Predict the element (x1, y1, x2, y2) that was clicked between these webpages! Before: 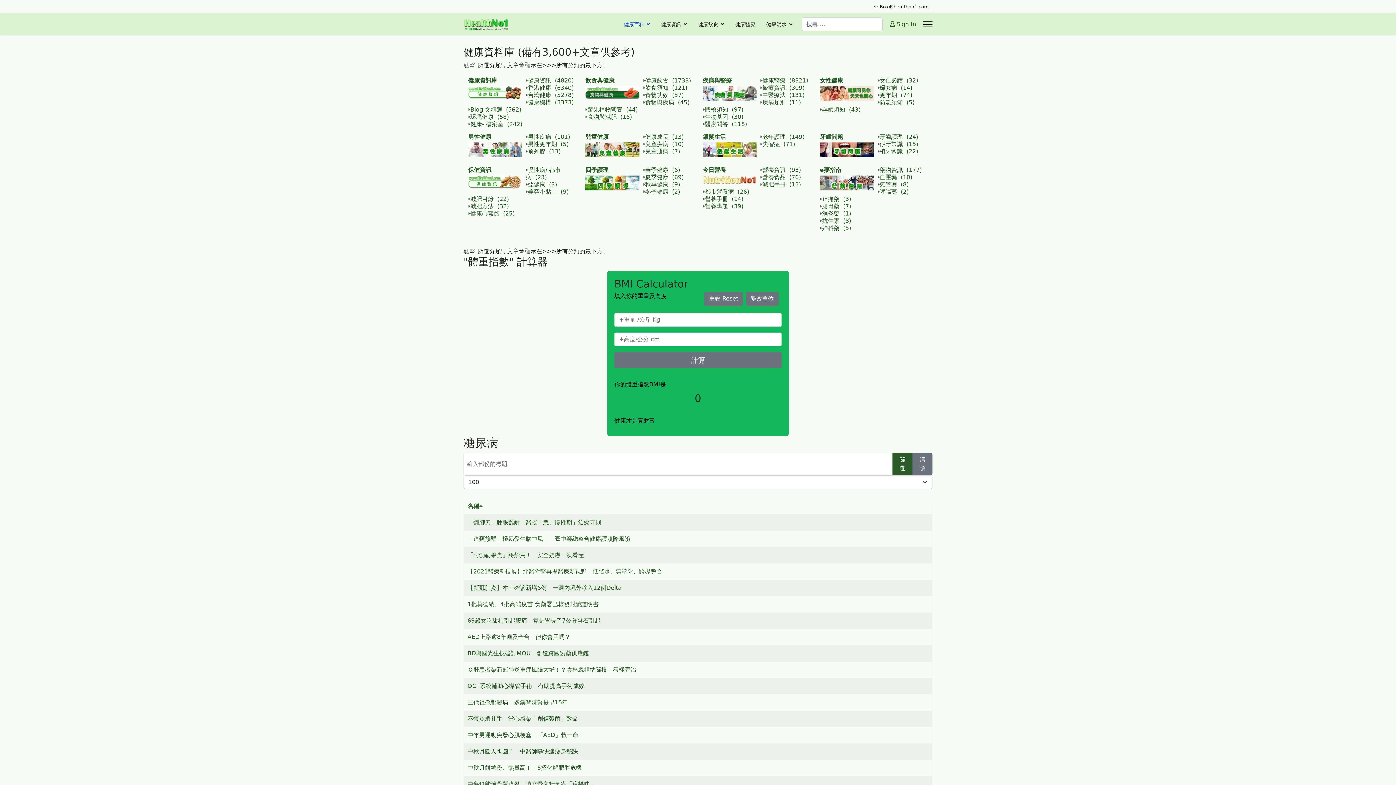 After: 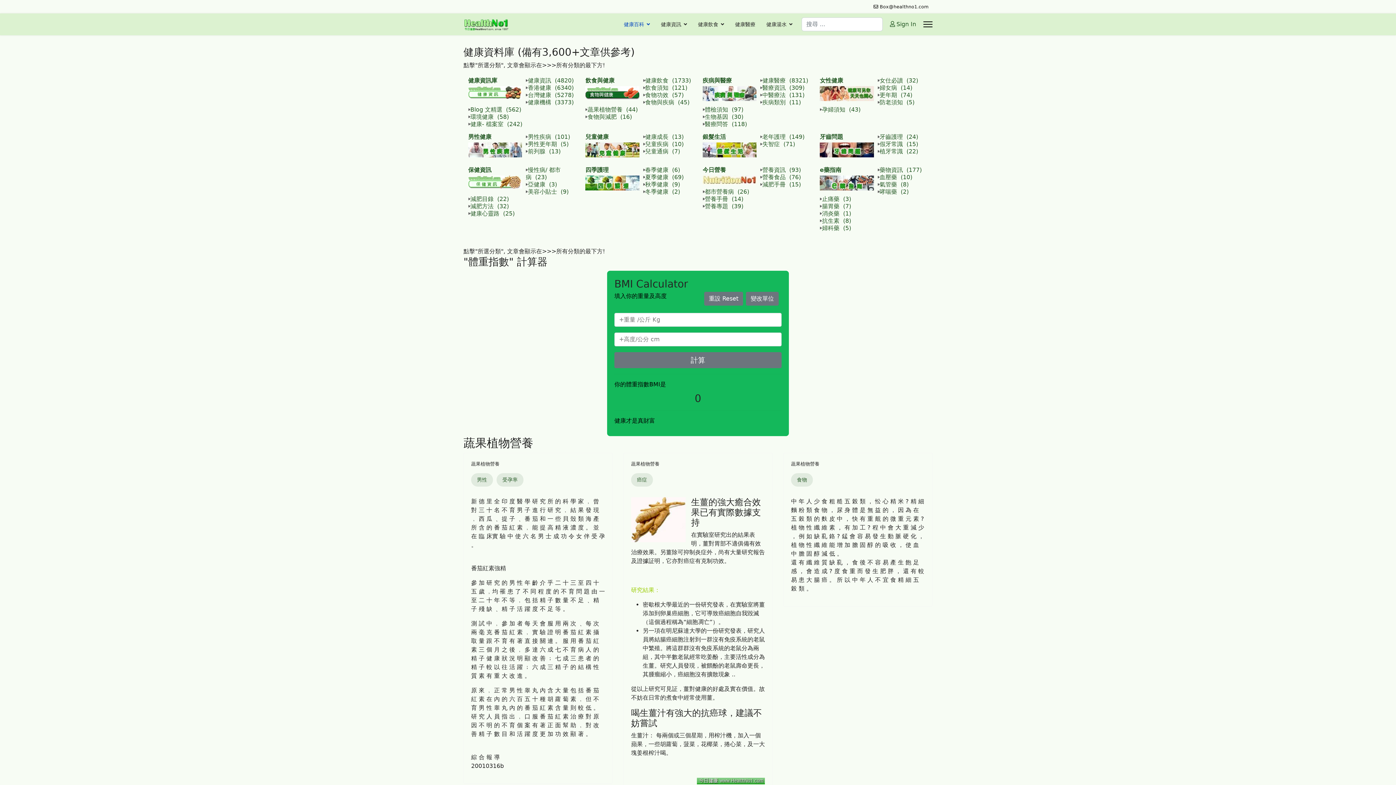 Action: bbox: (587, 106, 637, 113) label: 蔬果植物營養  (44)